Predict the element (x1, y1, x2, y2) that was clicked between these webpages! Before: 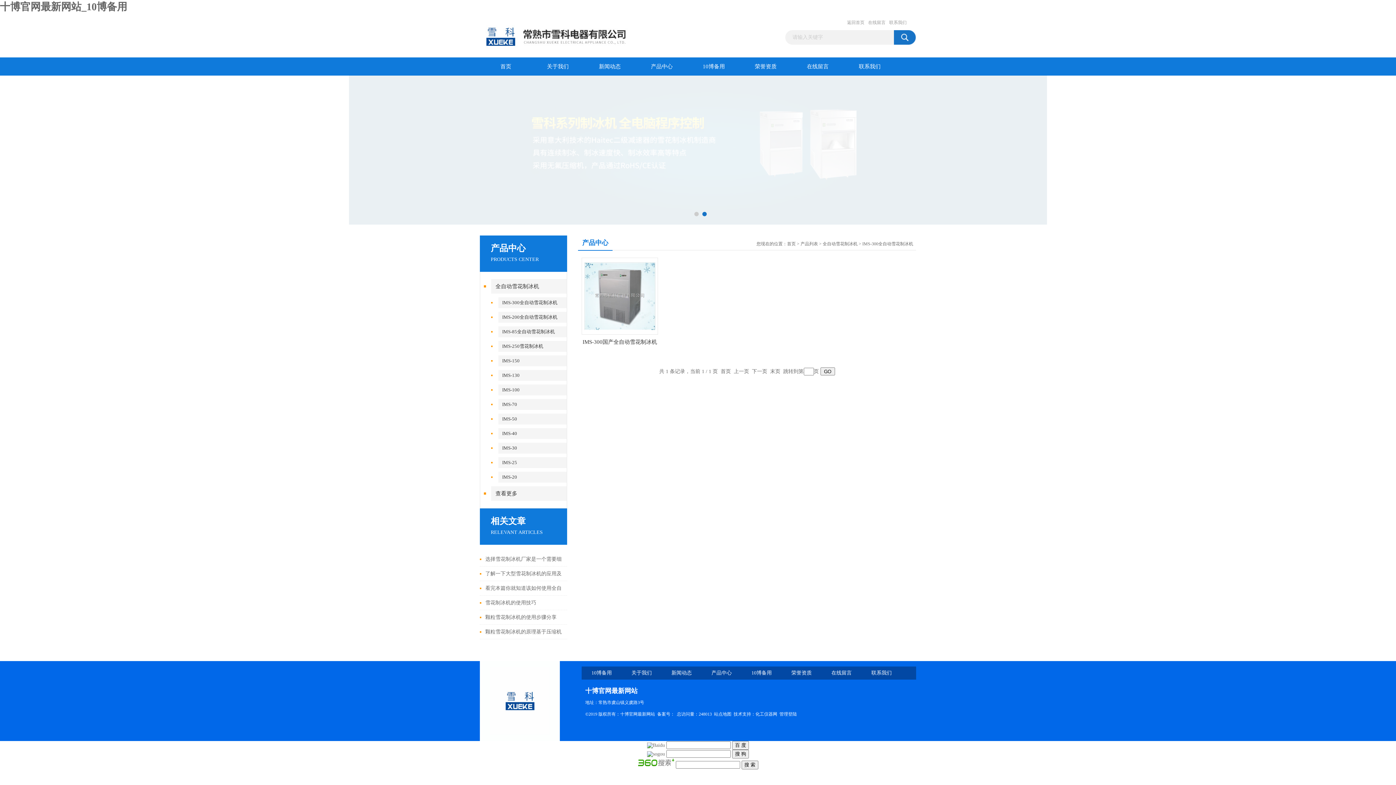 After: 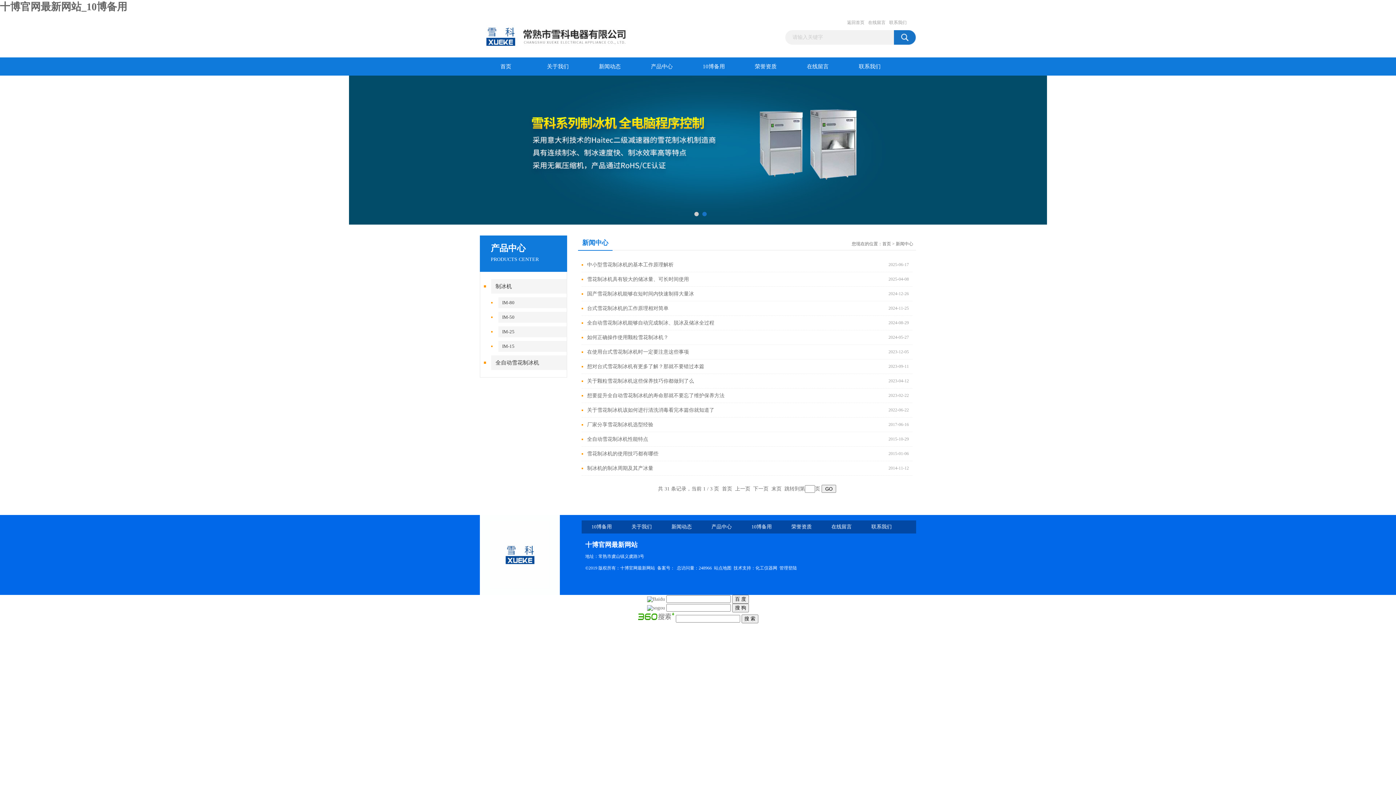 Action: label: 新闻动态 bbox: (671, 670, 692, 676)